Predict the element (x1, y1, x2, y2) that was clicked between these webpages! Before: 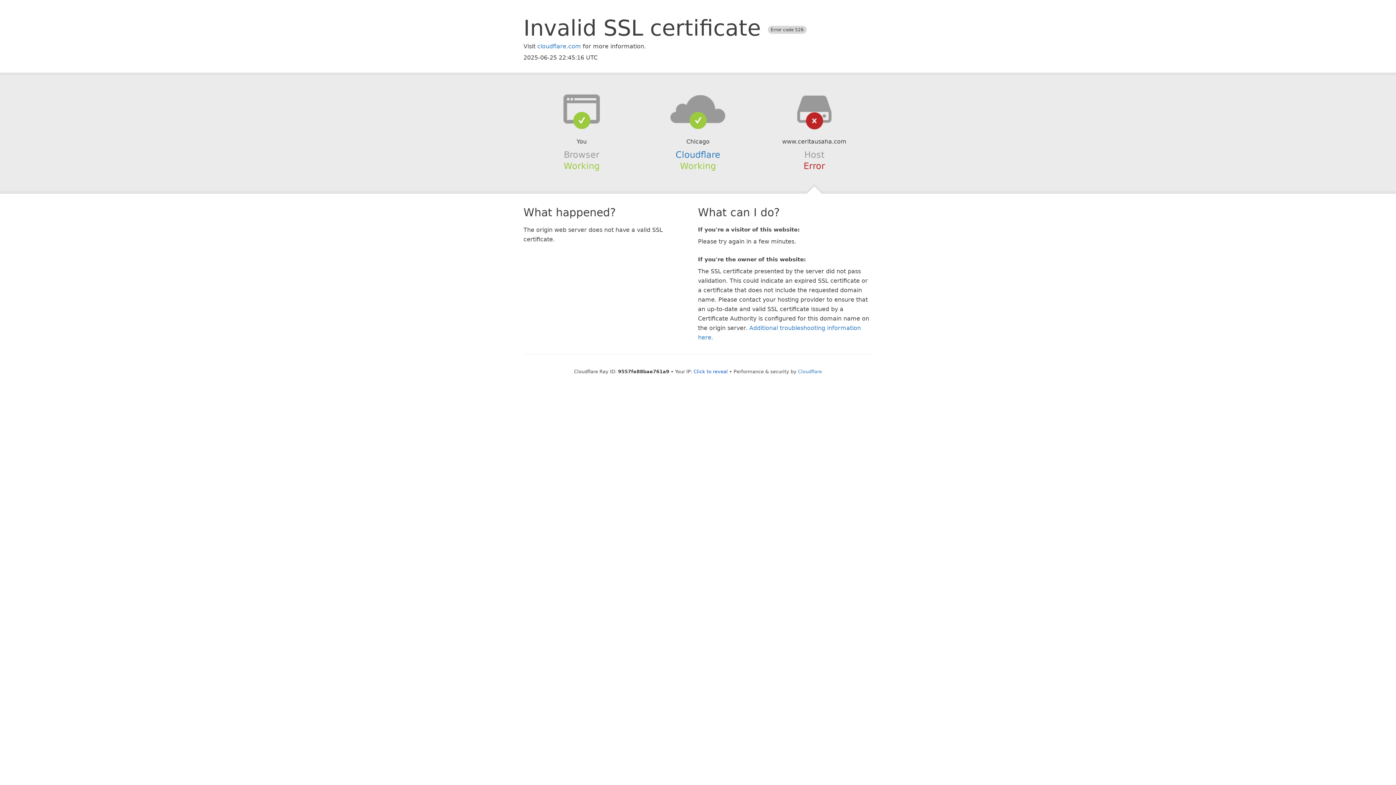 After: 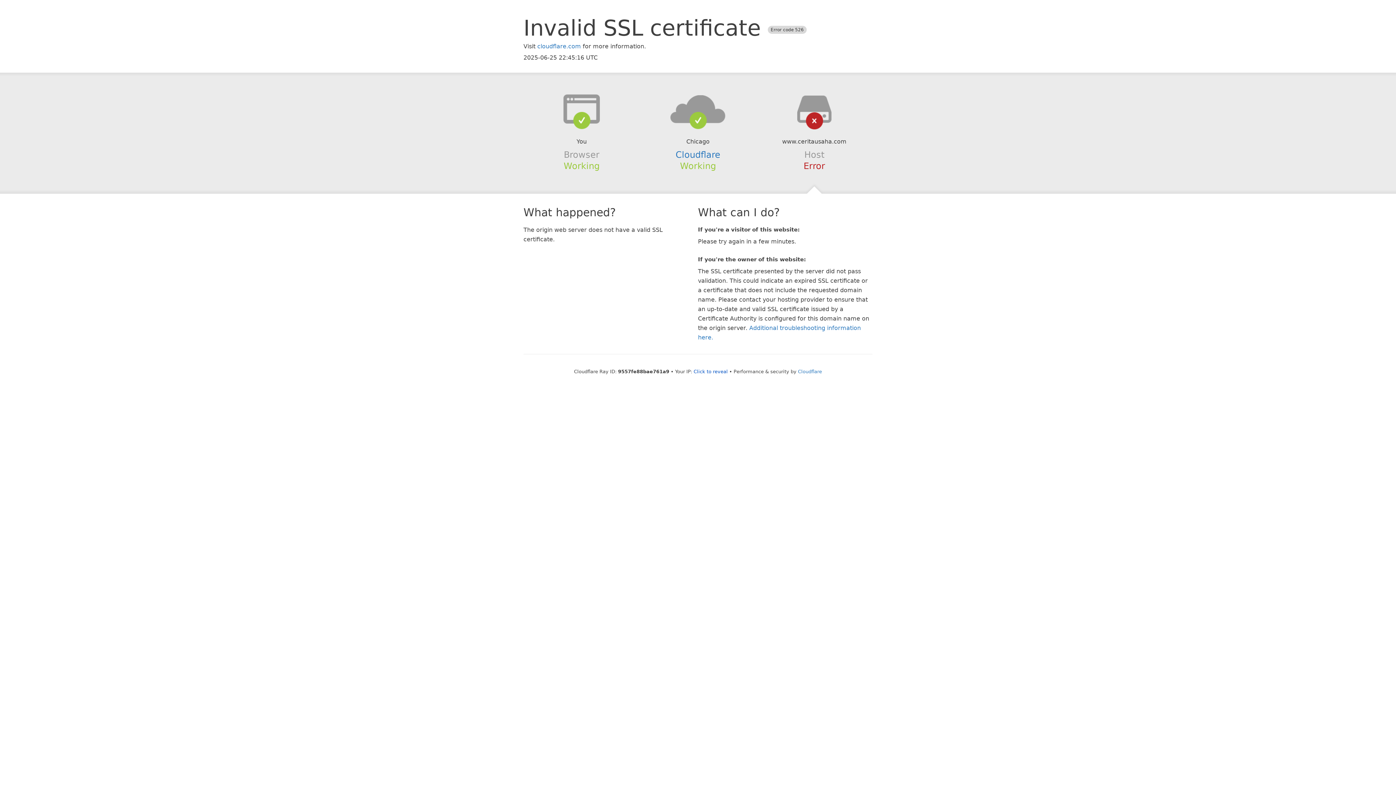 Action: bbox: (639, 94, 756, 123)